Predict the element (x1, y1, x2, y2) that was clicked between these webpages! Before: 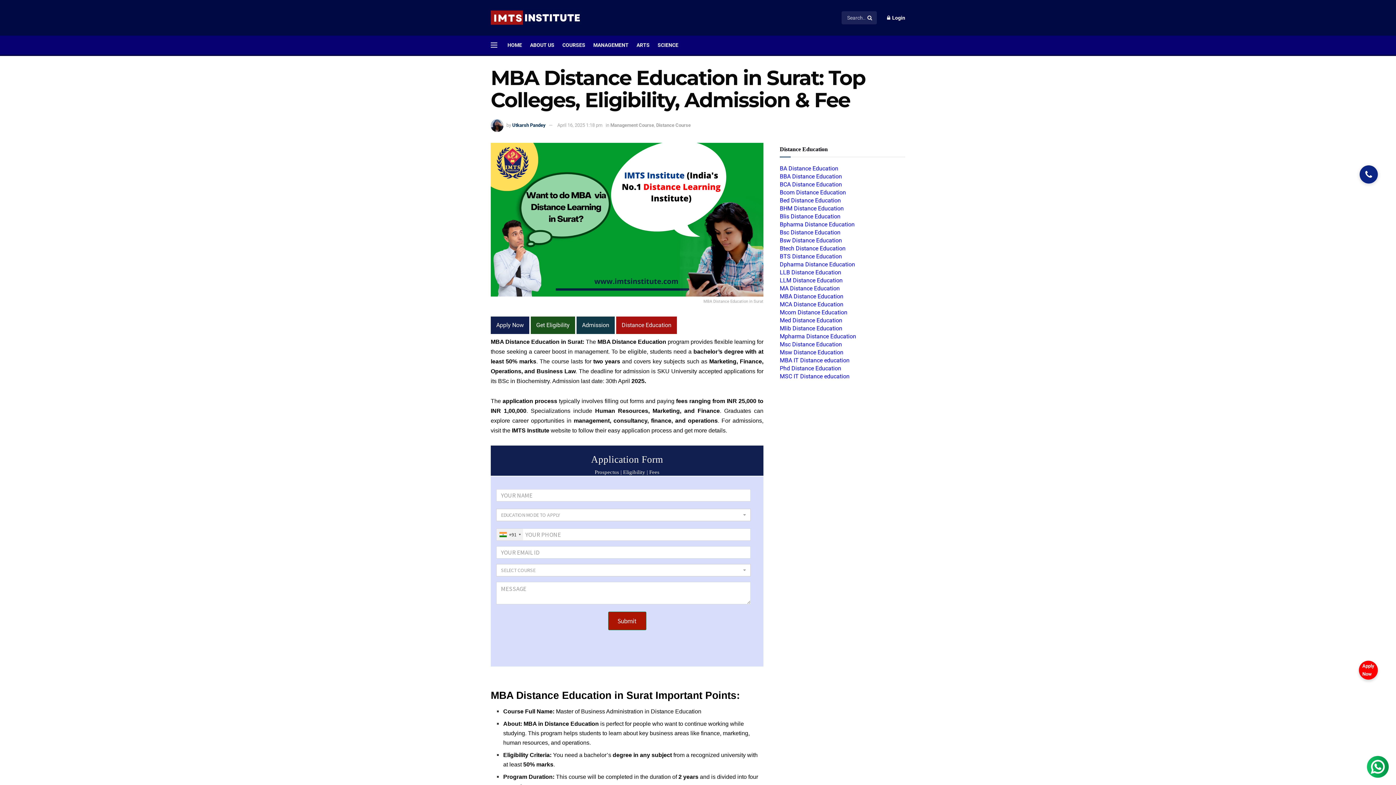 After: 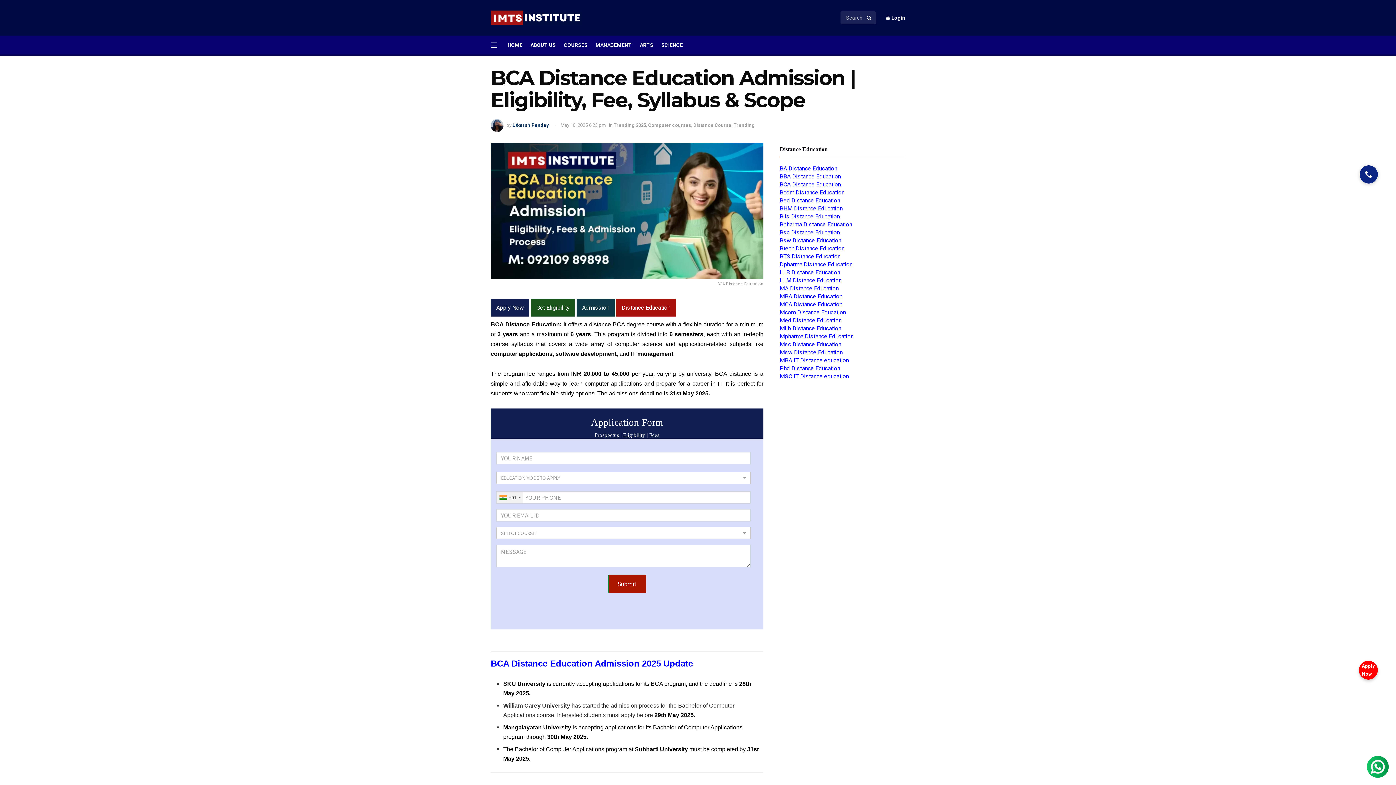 Action: label: BCA Distance Education bbox: (780, 181, 842, 188)